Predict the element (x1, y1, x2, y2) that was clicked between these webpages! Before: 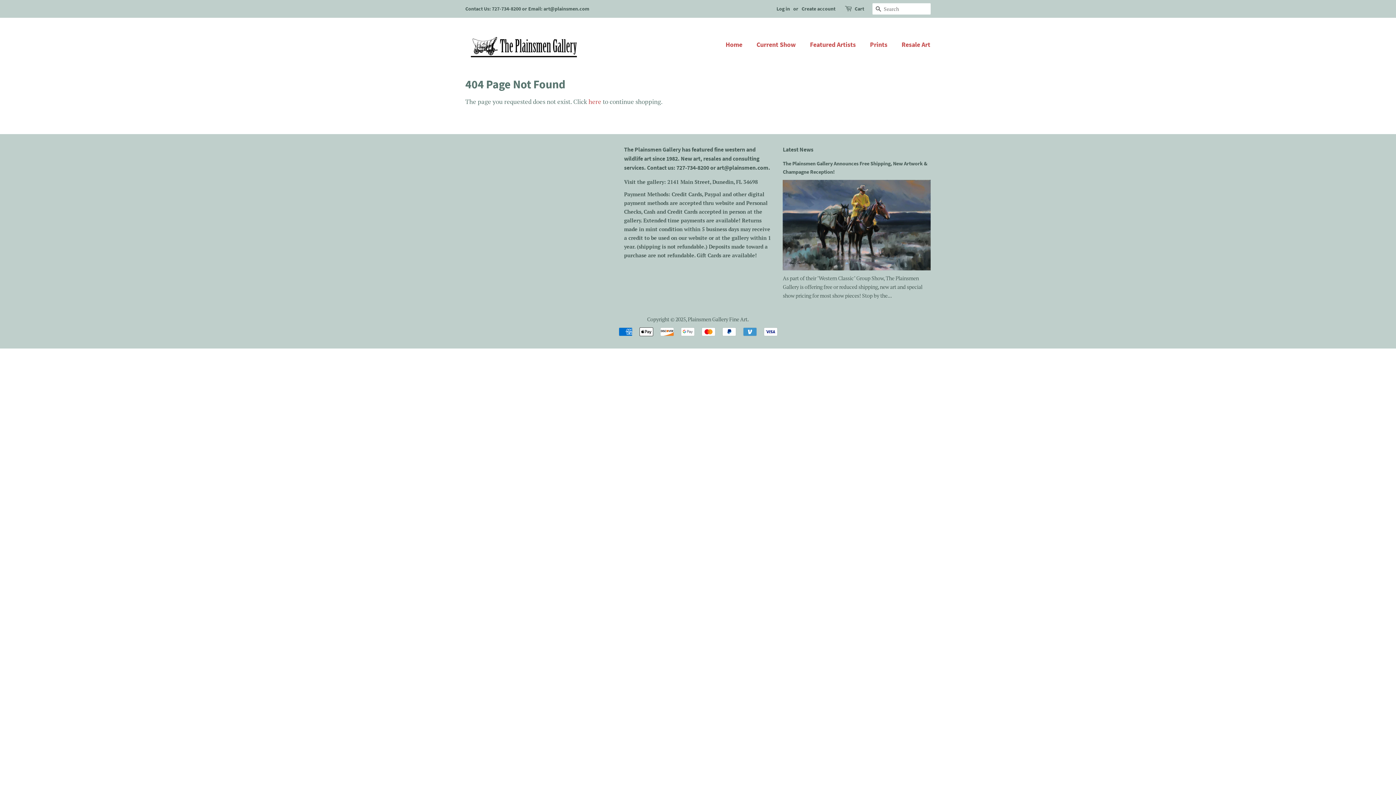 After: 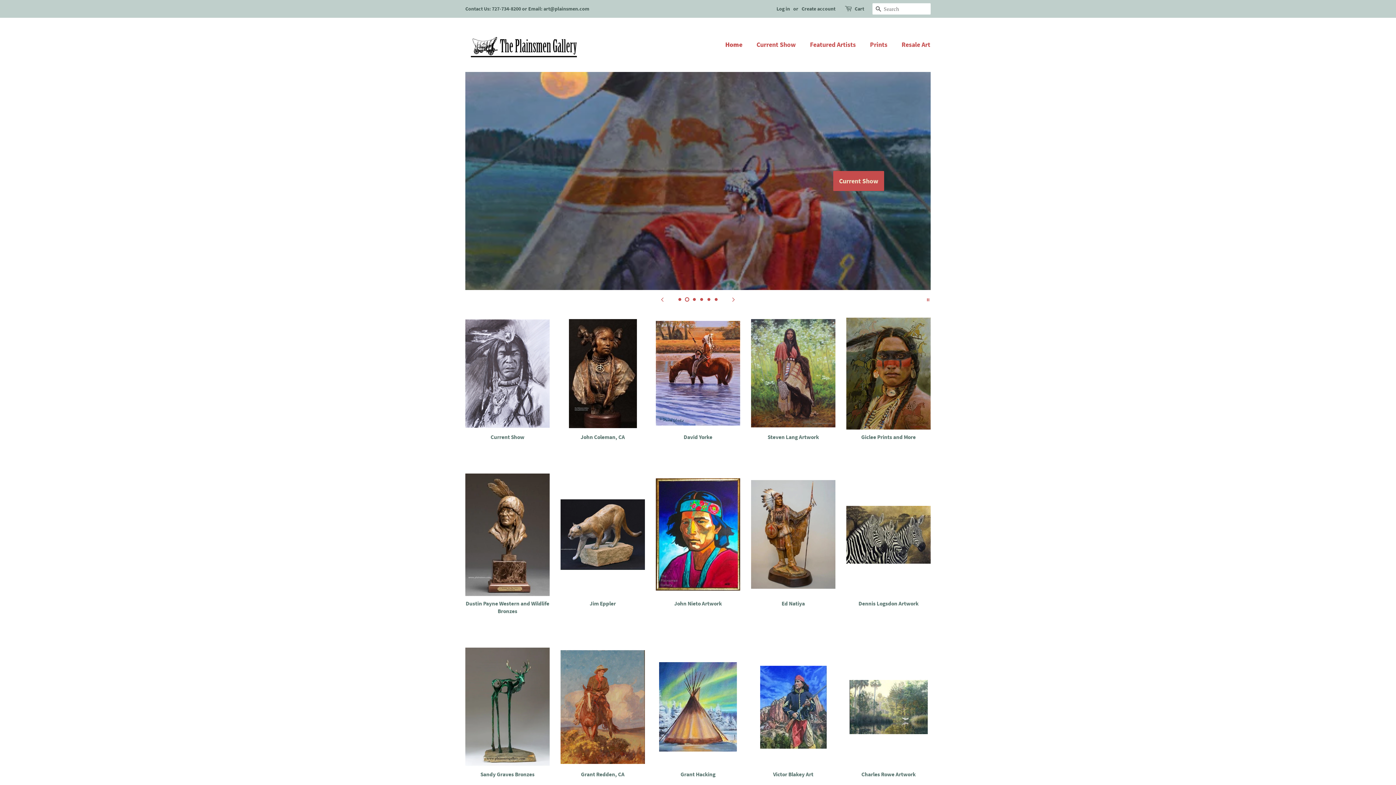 Action: bbox: (688, 315, 747, 322) label: Plainsmen Gallery Fine Art